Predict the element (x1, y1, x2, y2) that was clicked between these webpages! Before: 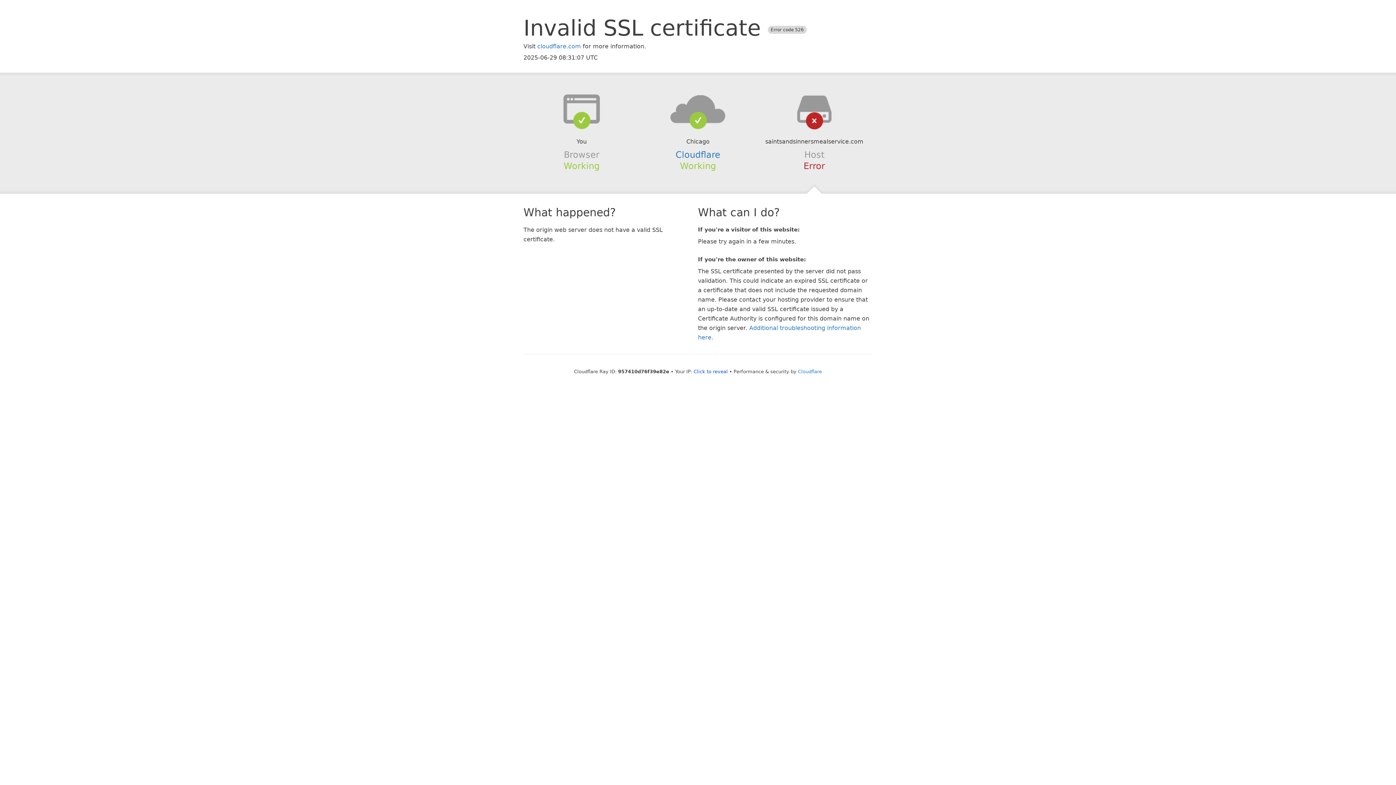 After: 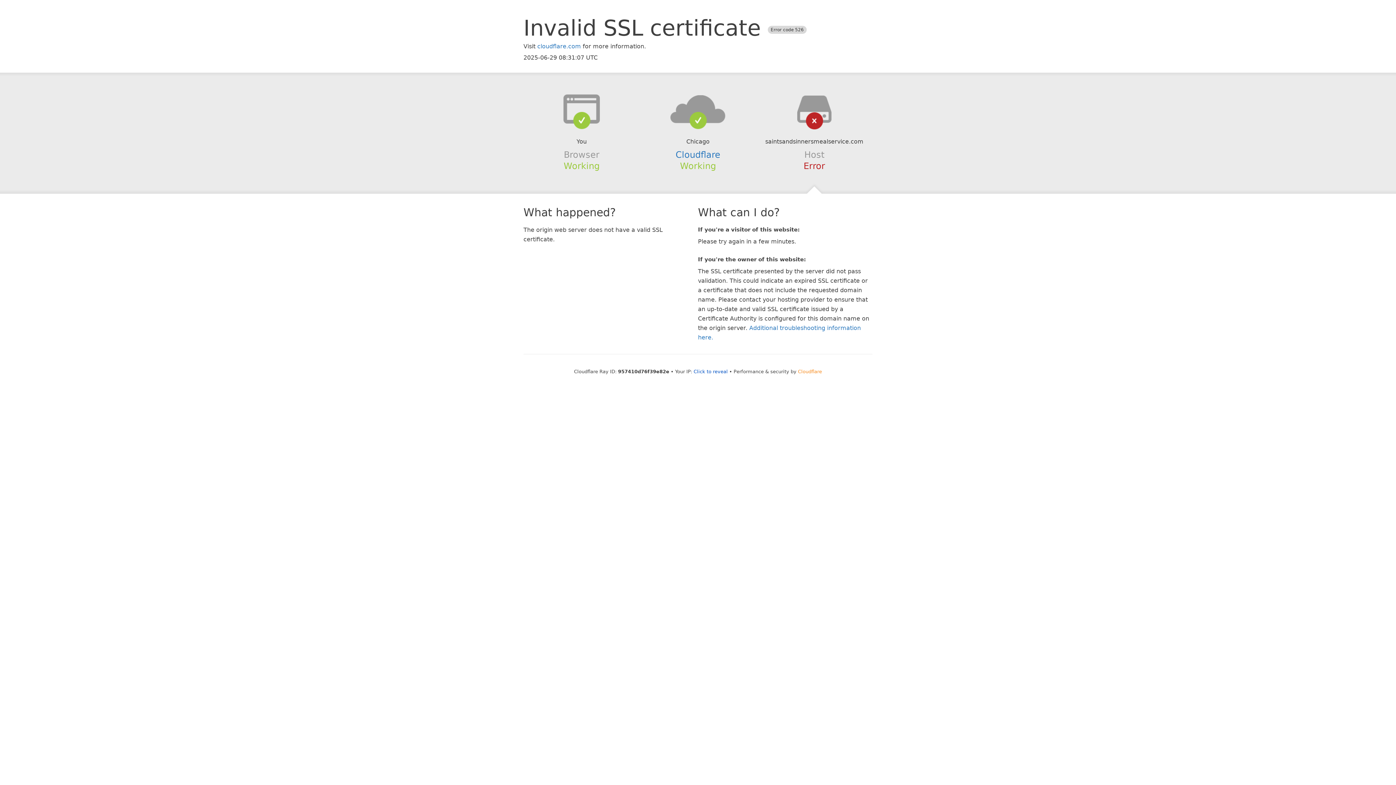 Action: label: Cloudflare bbox: (798, 368, 822, 374)